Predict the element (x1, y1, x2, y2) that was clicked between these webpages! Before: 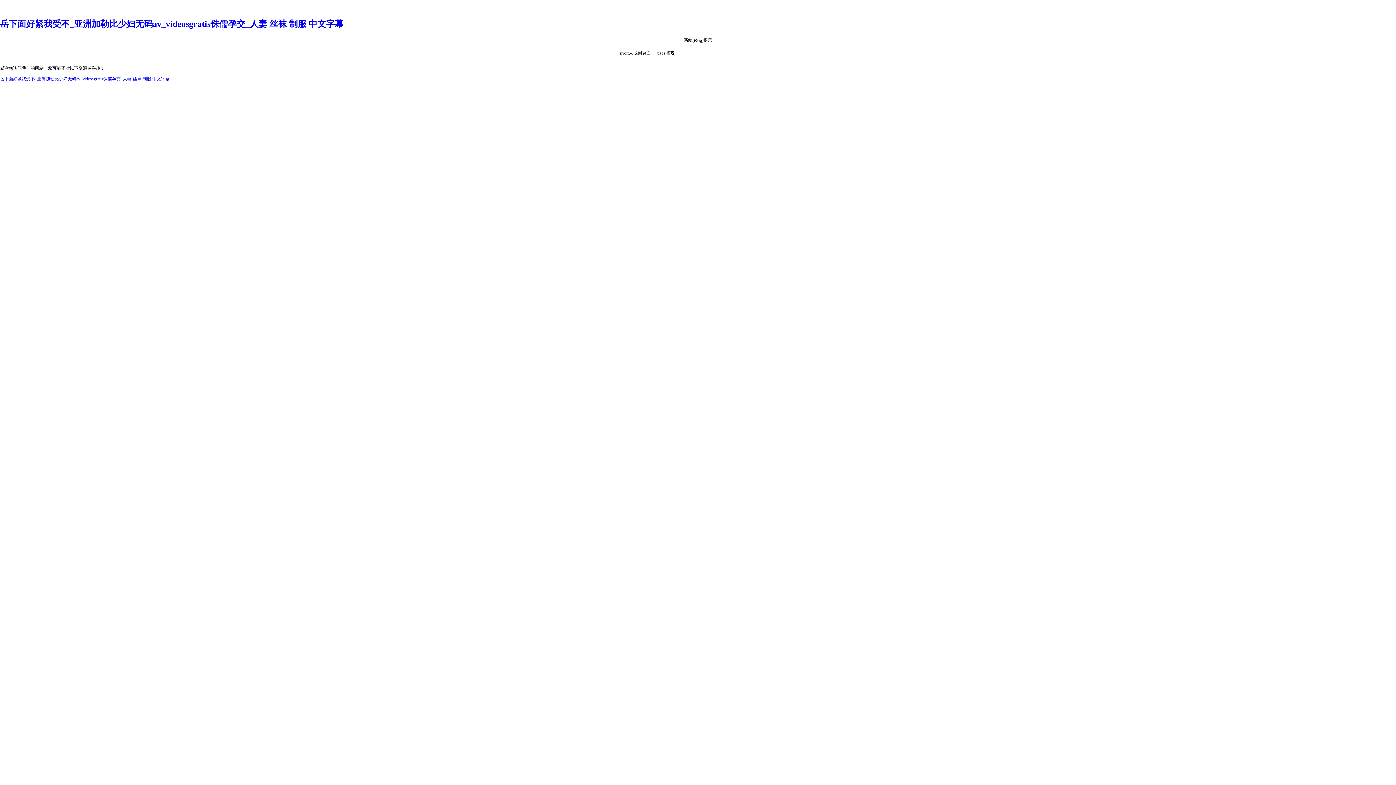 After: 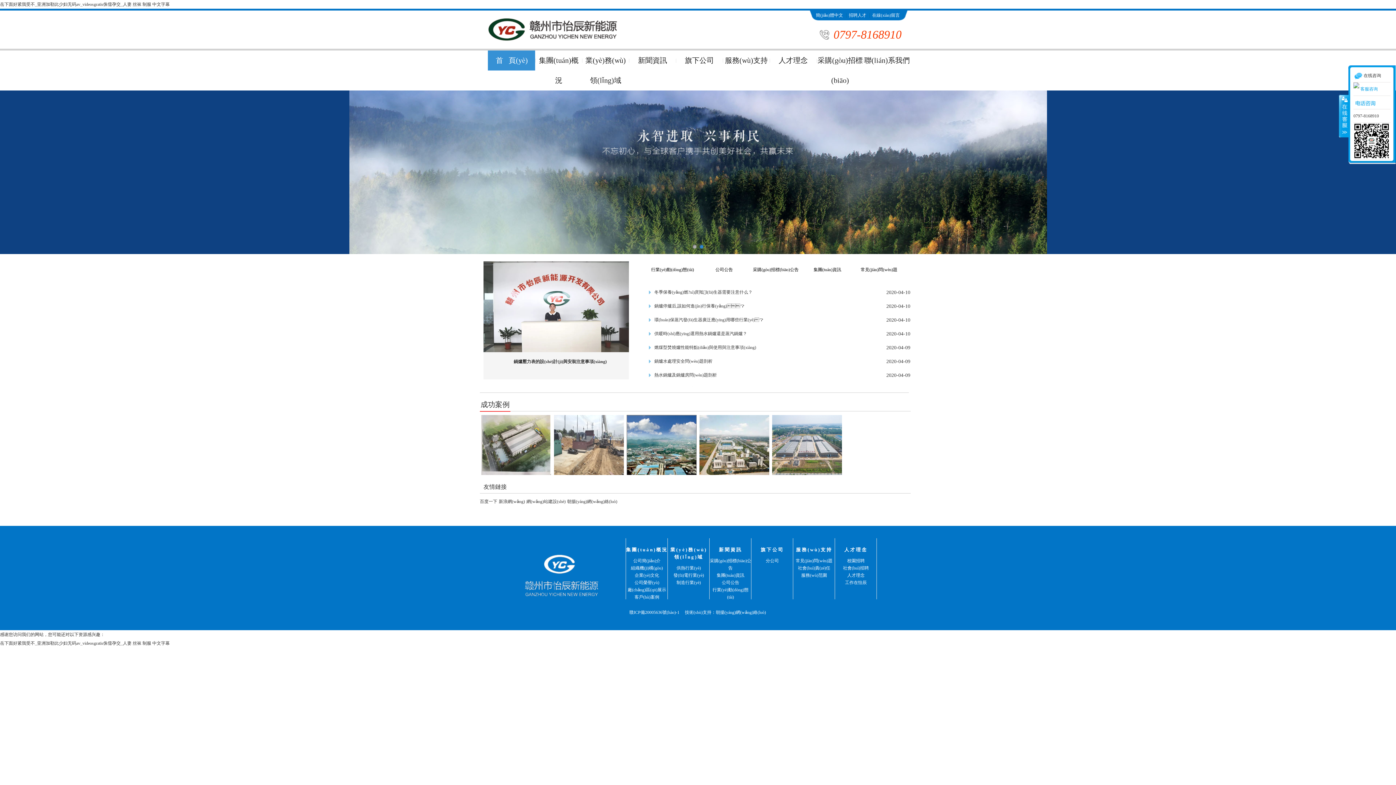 Action: label: 岳下面好紧我受不_亚洲加勒比少妇无码av_videosgratis侏儒孕交_人妻 丝袜 制服 中文字幕 bbox: (0, 19, 343, 28)